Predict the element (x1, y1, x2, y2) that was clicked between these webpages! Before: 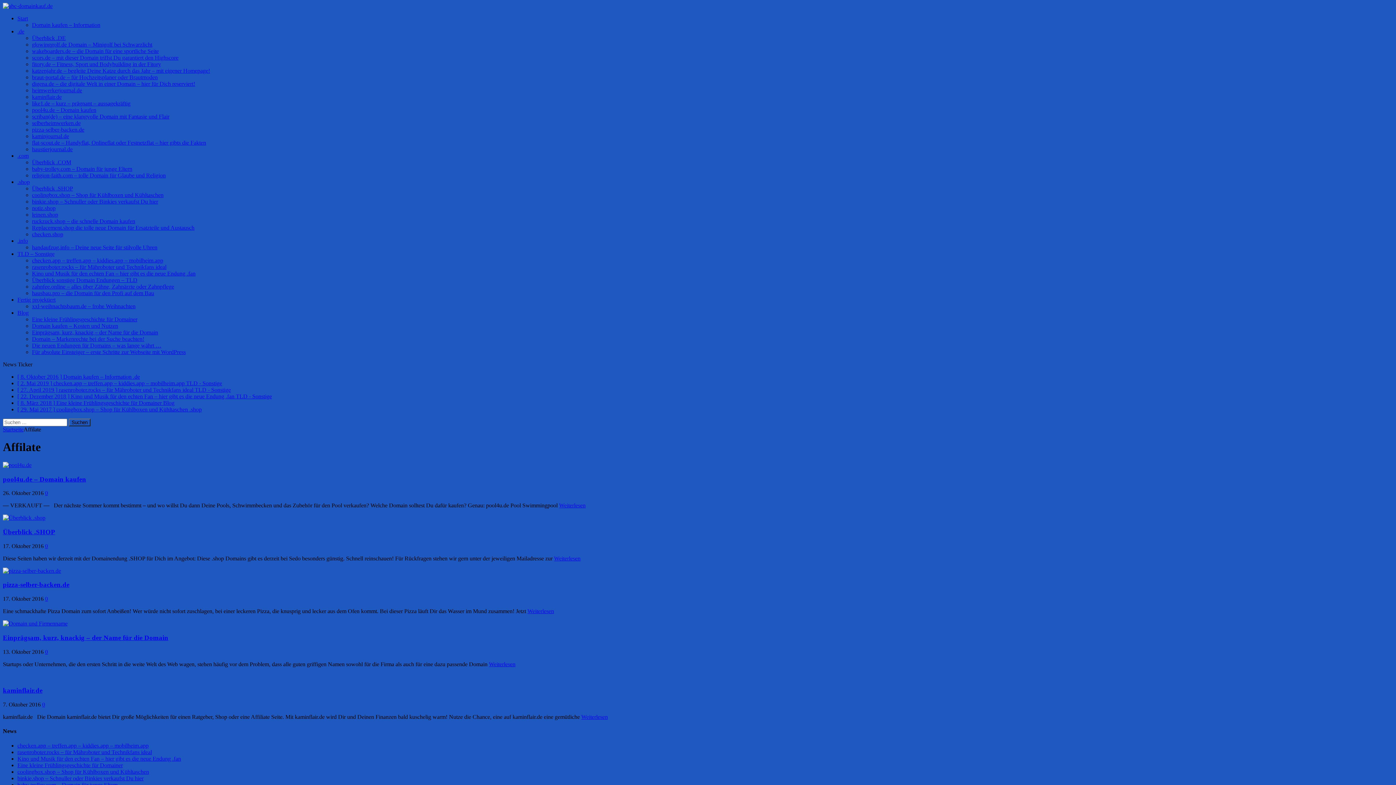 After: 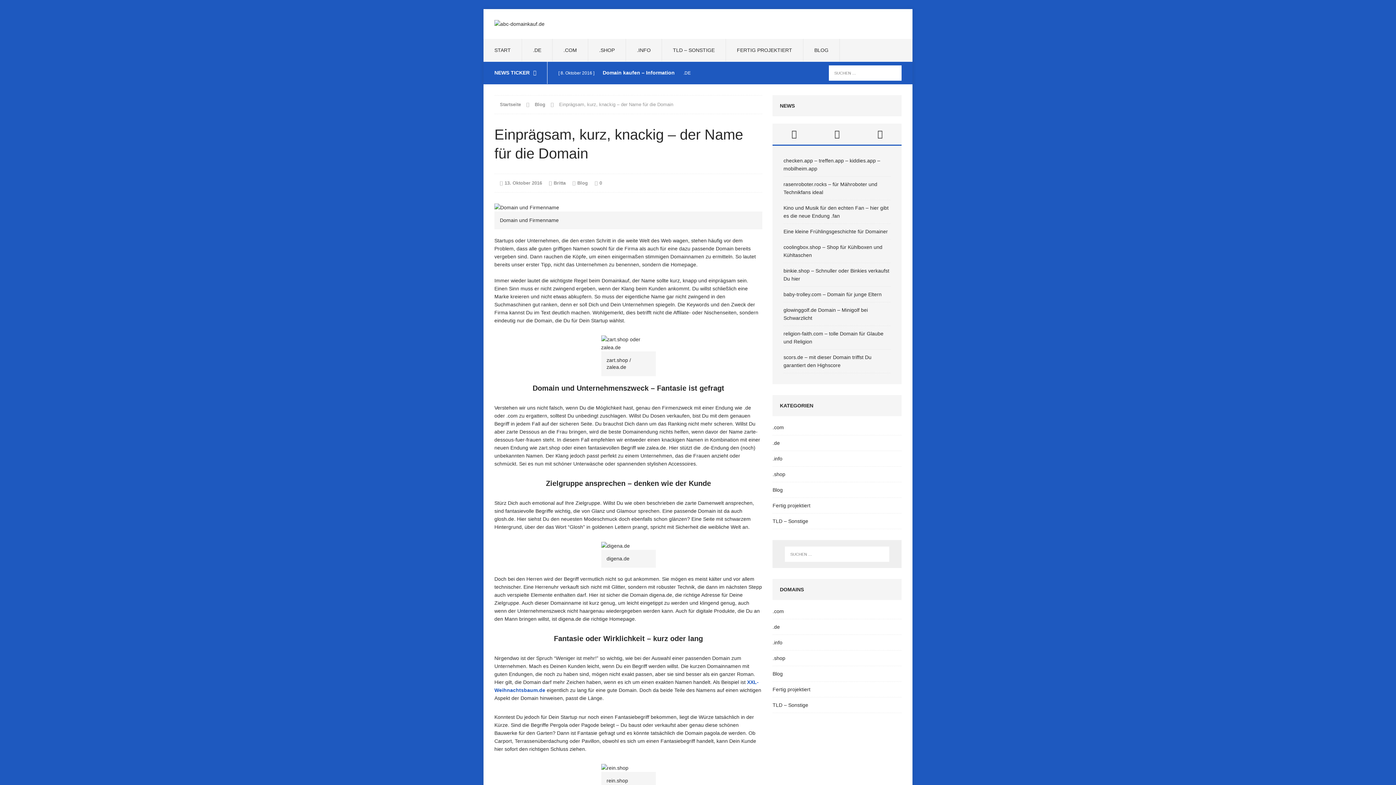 Action: label: 0 bbox: (45, 648, 48, 655)